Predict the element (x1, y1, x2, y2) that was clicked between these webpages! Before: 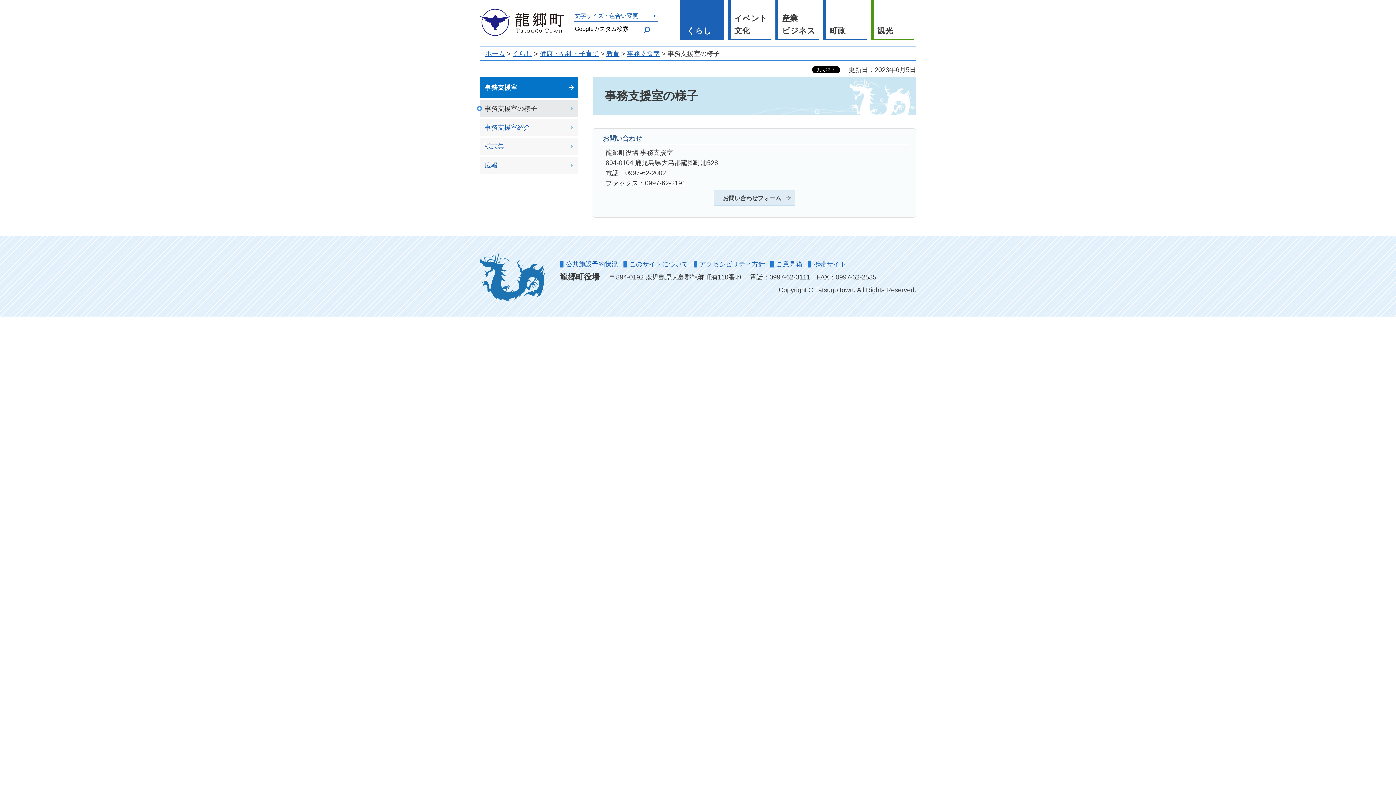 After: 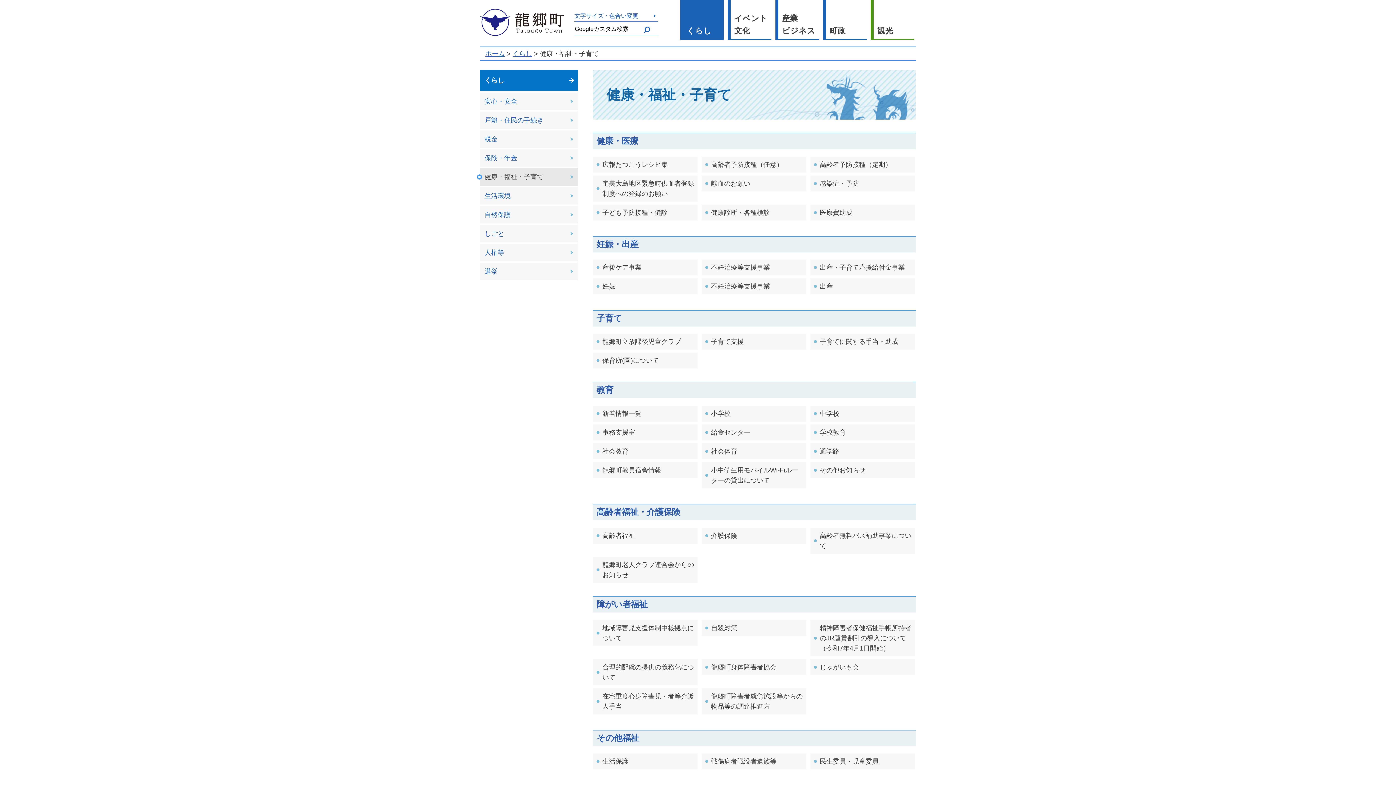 Action: bbox: (540, 50, 598, 57) label: 健康・福祉・子育て